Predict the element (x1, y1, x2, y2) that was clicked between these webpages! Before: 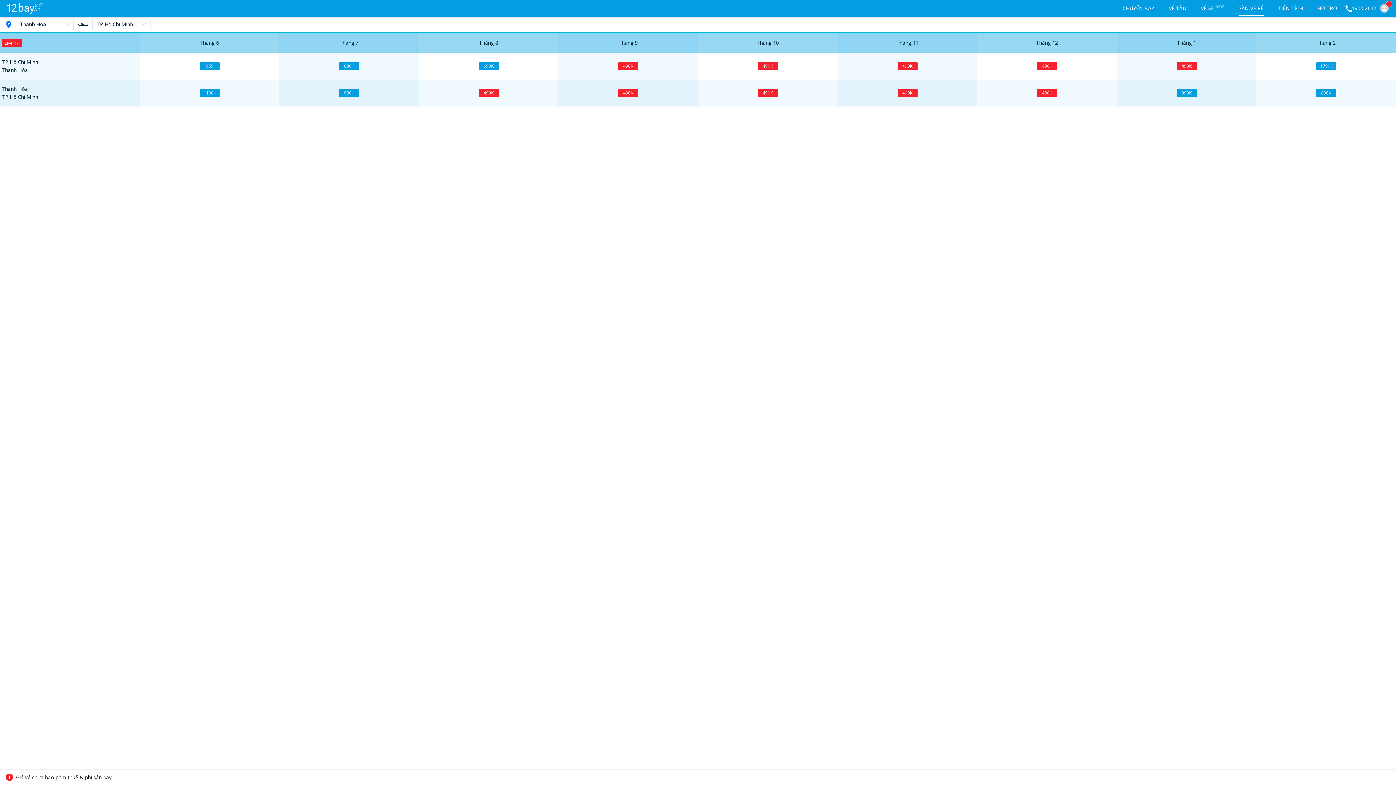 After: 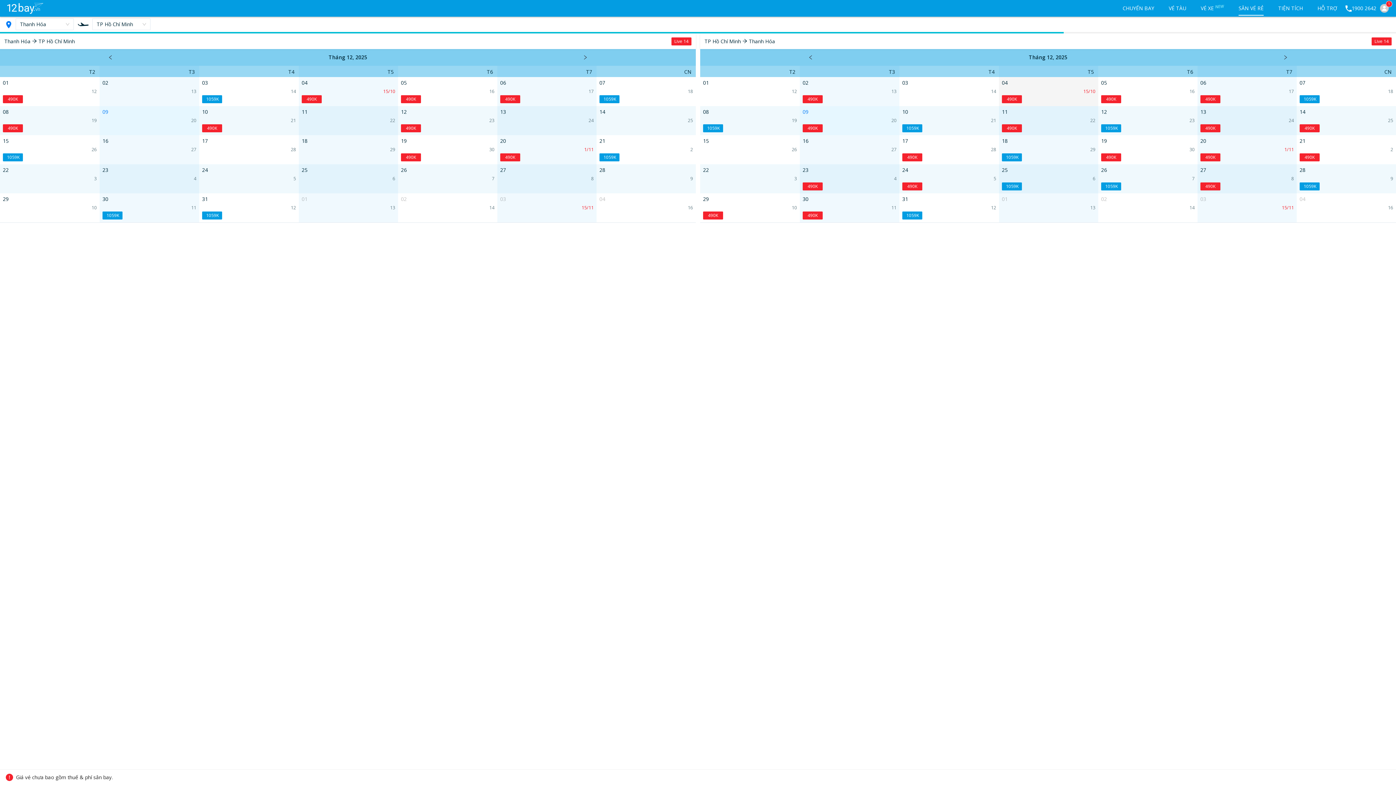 Action: label: 490K bbox: (977, 79, 1117, 106)